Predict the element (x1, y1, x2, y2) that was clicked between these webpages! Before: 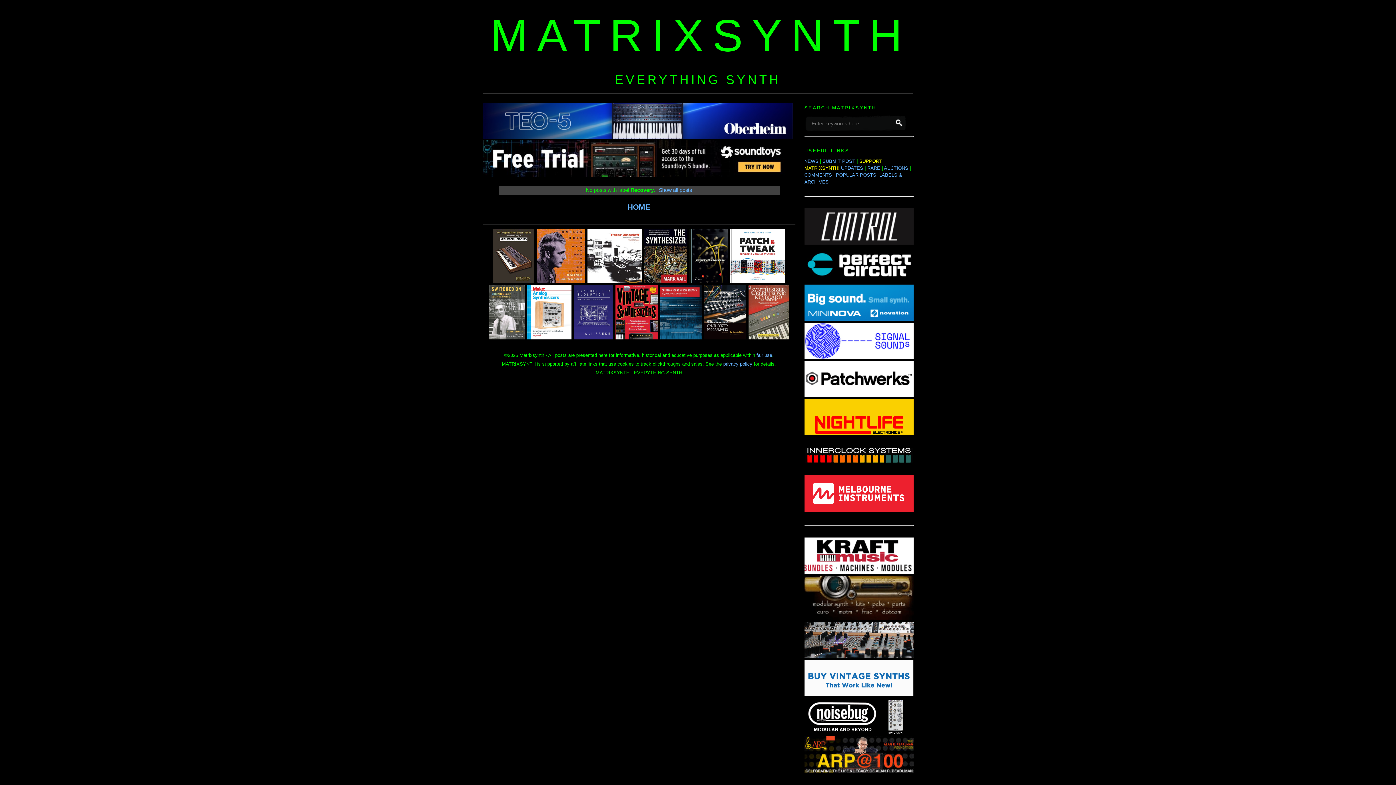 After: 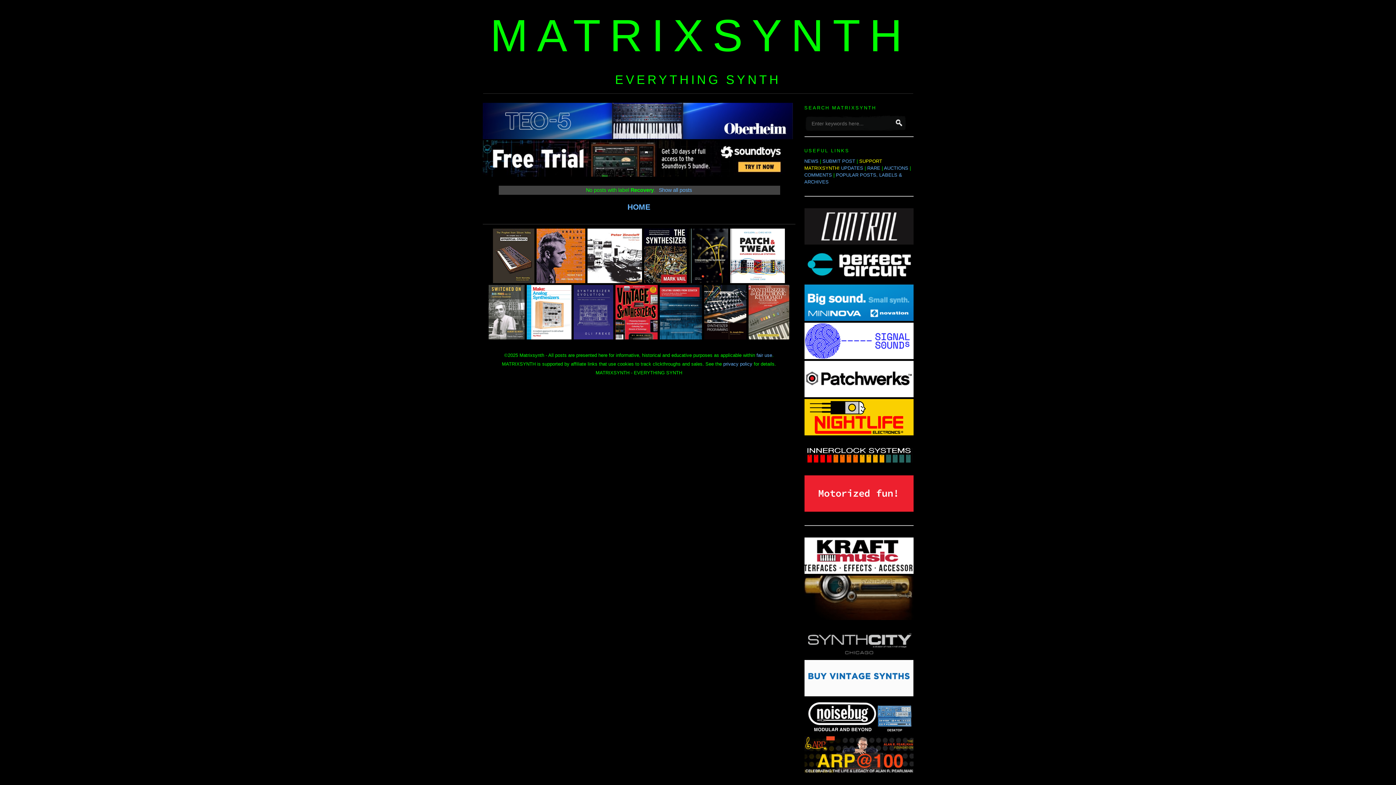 Action: bbox: (804, 278, 913, 283)